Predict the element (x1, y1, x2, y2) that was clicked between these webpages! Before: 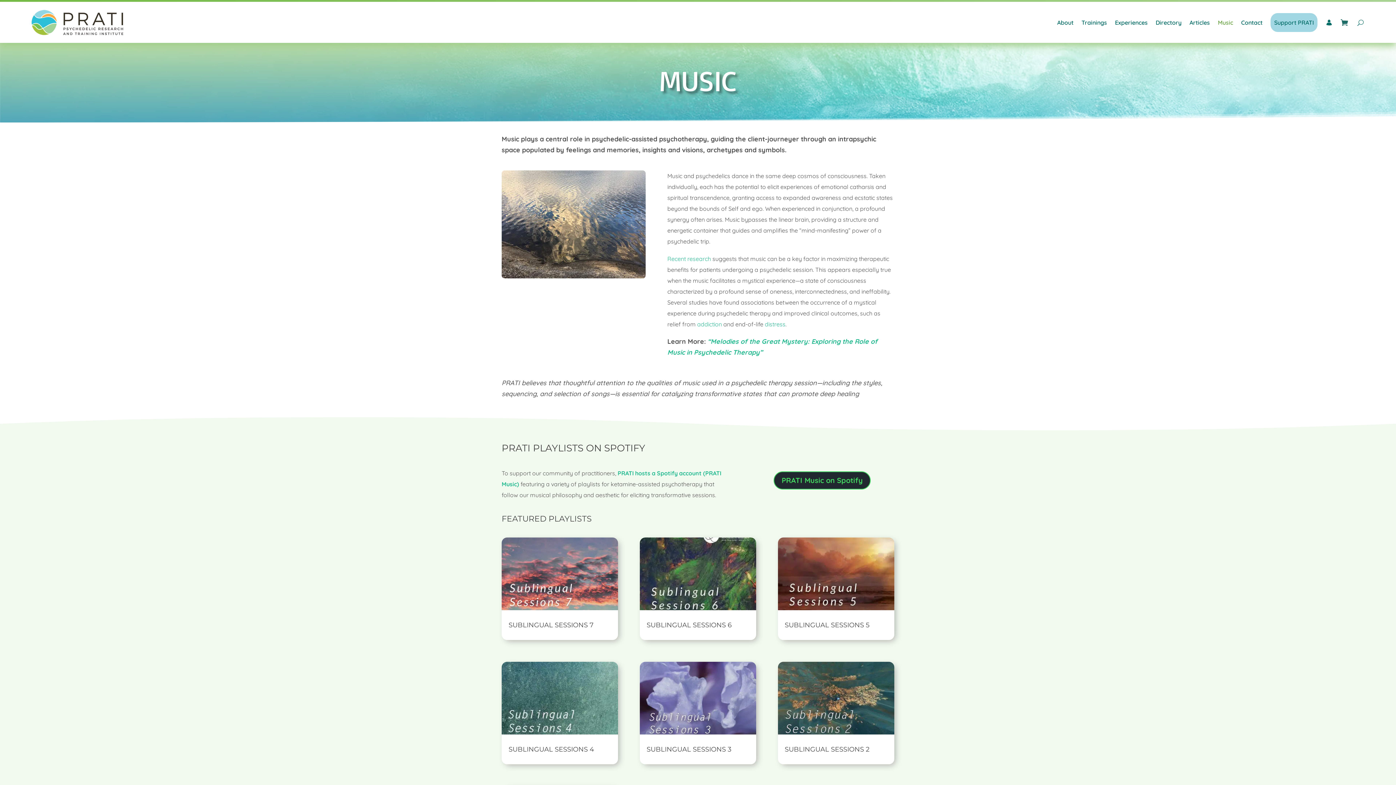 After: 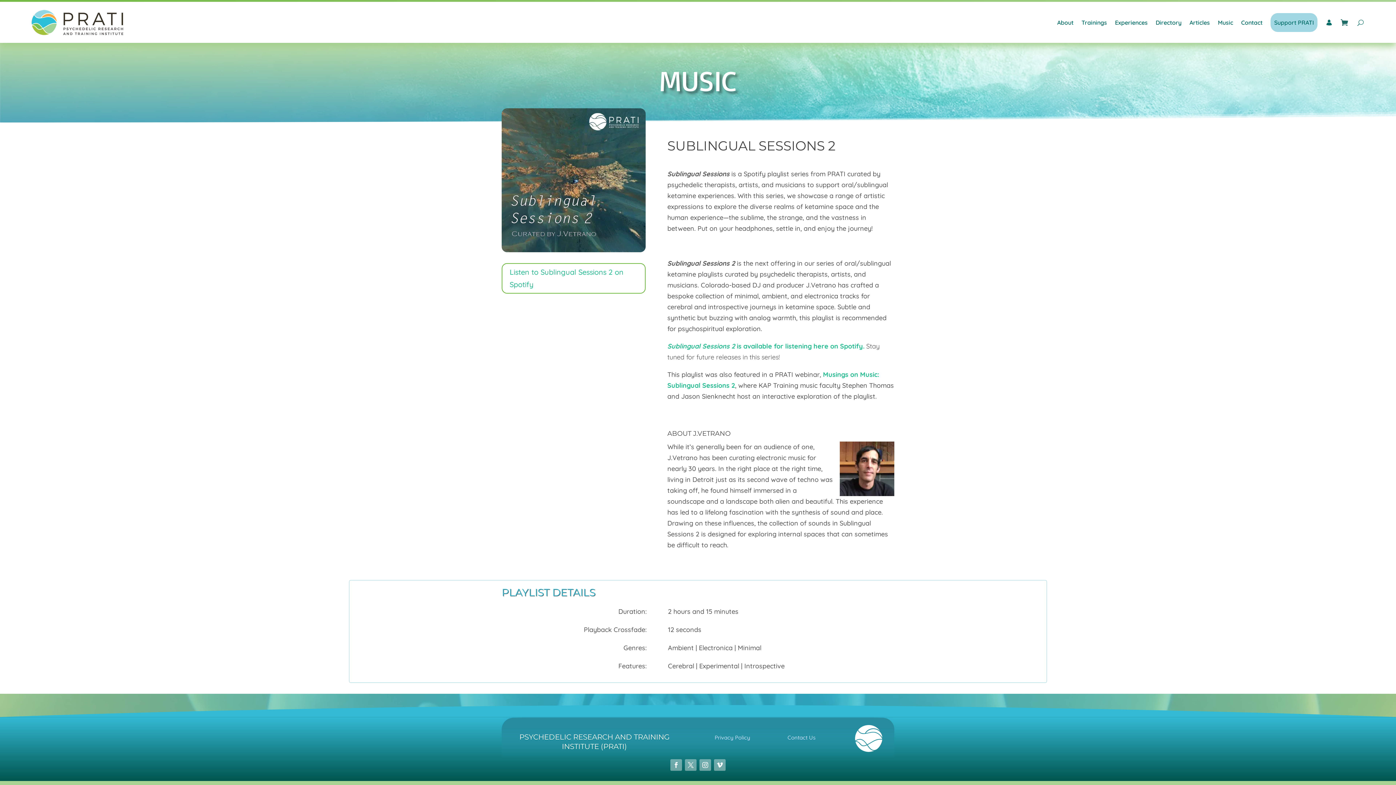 Action: bbox: (777, 661, 894, 735)